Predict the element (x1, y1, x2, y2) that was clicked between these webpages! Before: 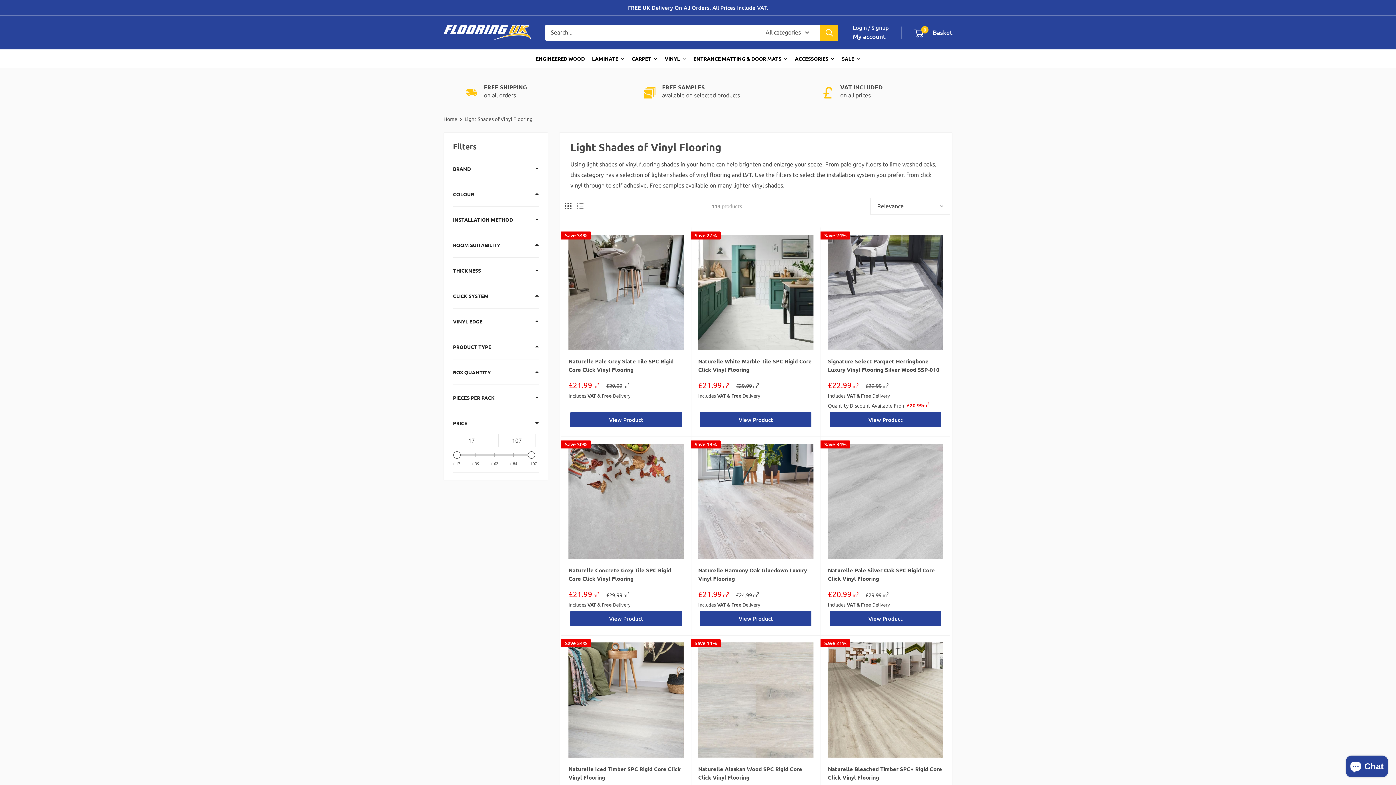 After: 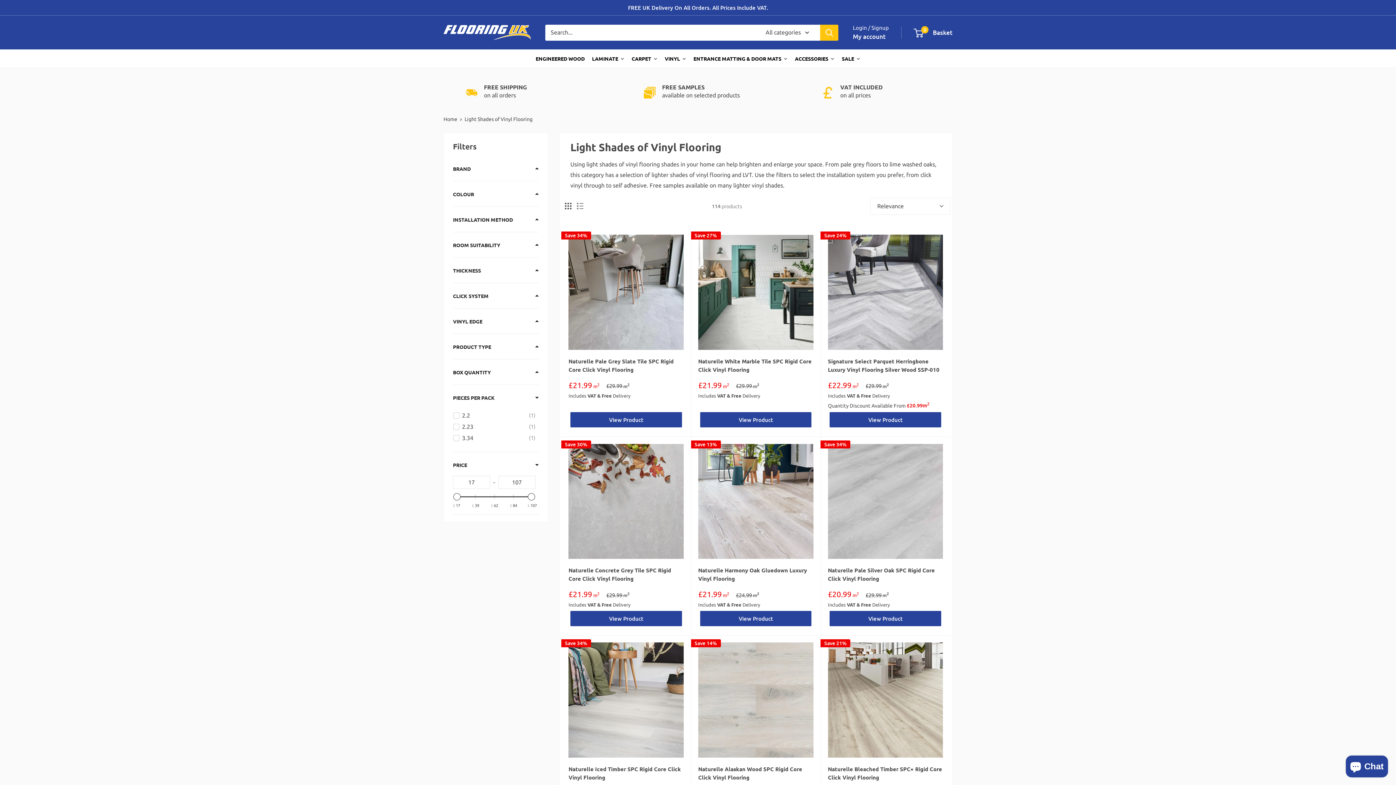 Action: bbox: (453, 393, 494, 402) label: Filter by Pieces Per Pack